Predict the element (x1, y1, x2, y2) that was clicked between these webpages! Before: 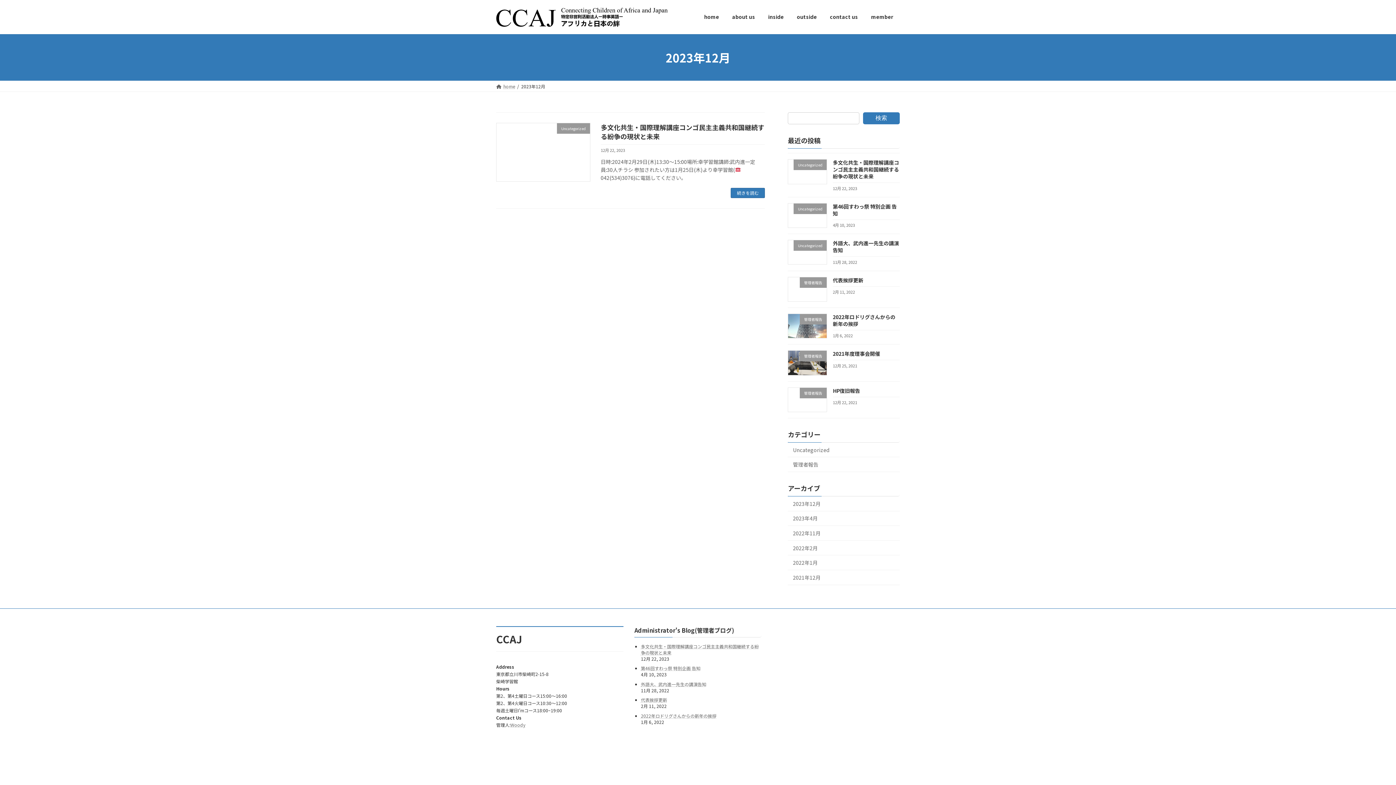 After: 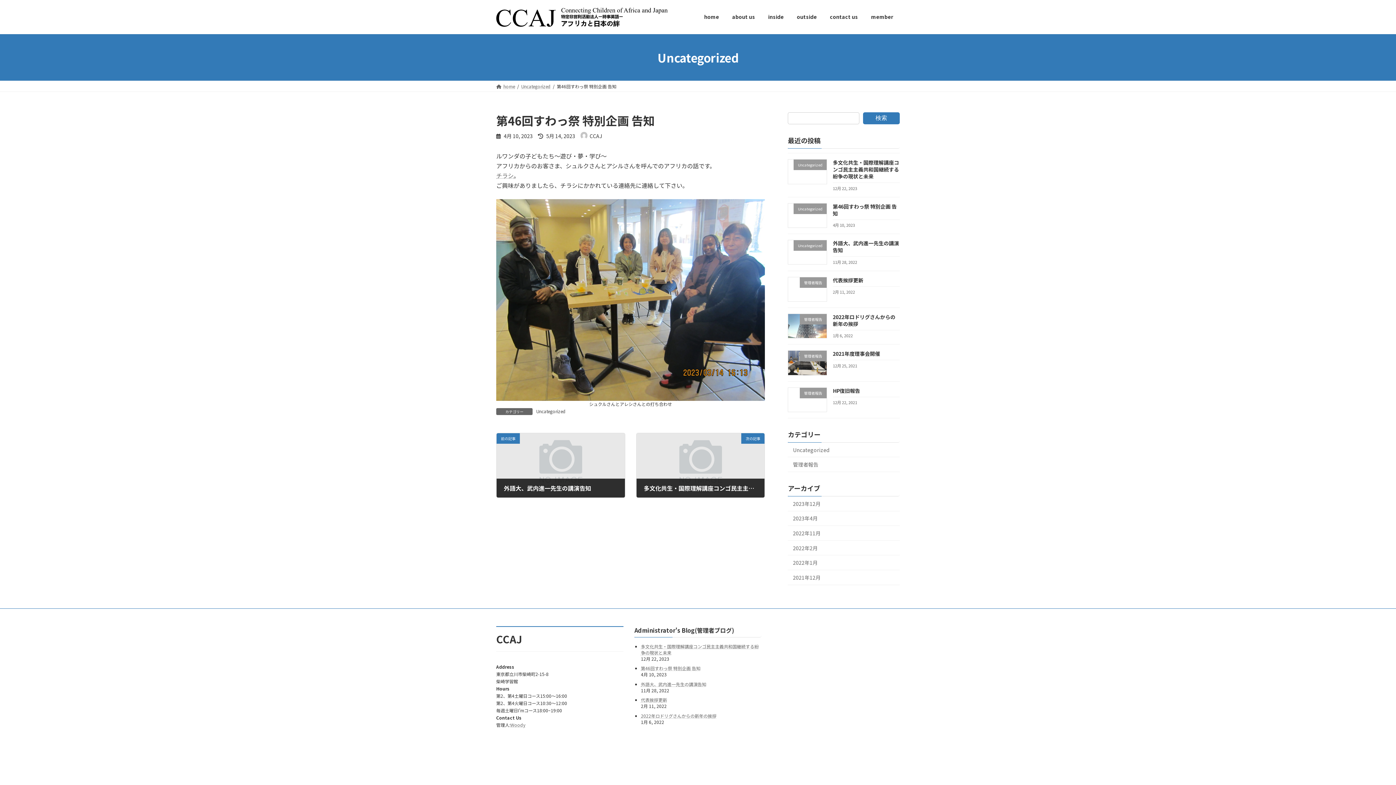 Action: label: 第46回すわっ祭 特別企画 告知 bbox: (641, 665, 700, 671)